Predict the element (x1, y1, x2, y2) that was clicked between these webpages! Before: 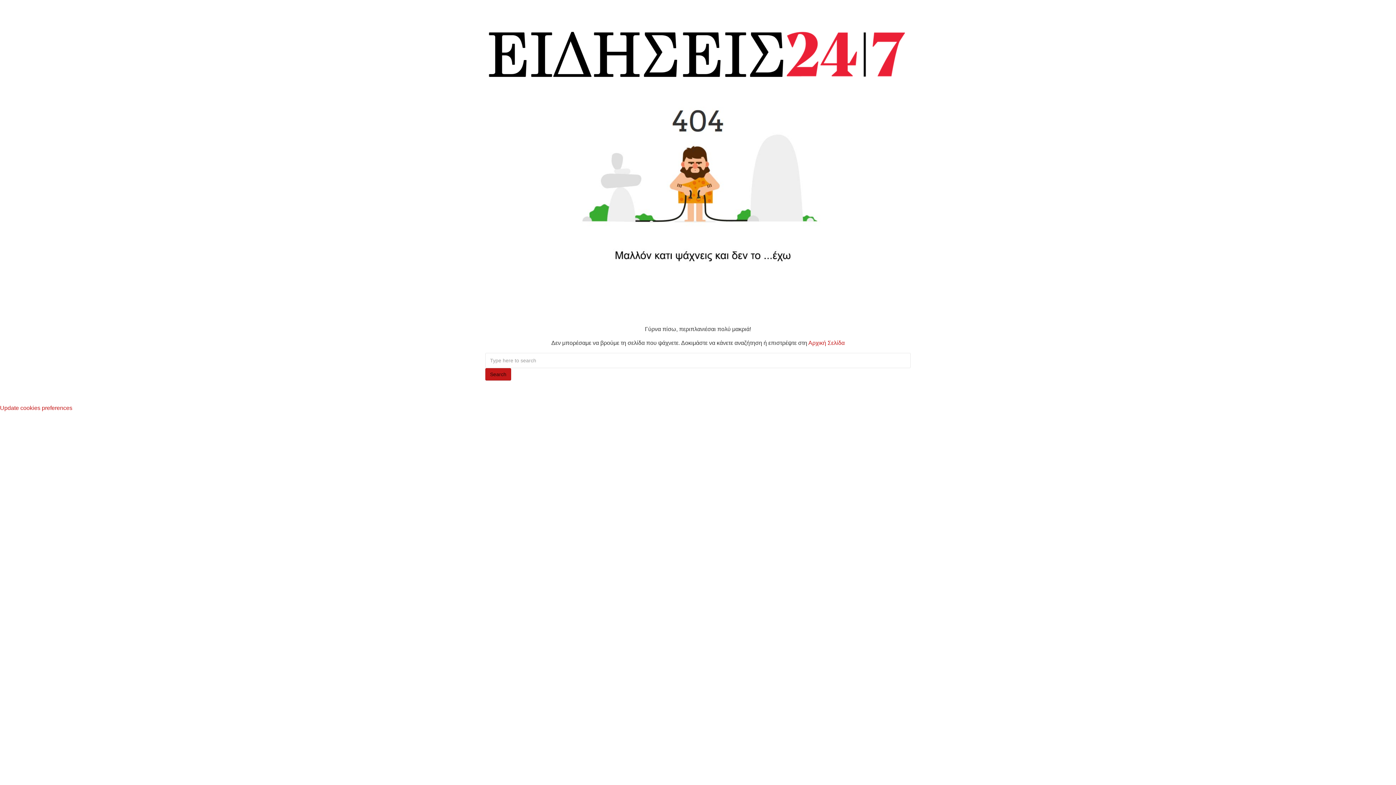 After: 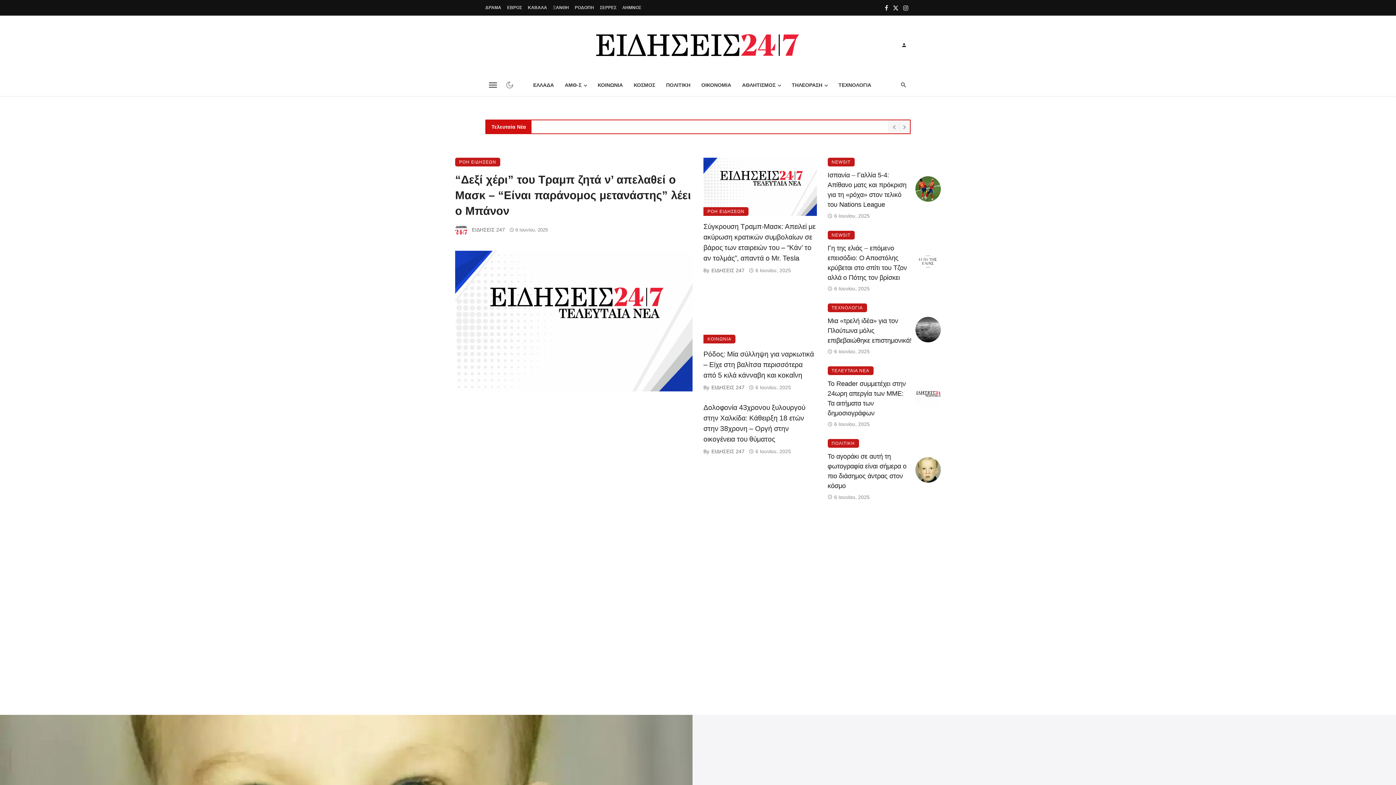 Action: bbox: (808, 340, 844, 346) label: Αρχική Σελίδα